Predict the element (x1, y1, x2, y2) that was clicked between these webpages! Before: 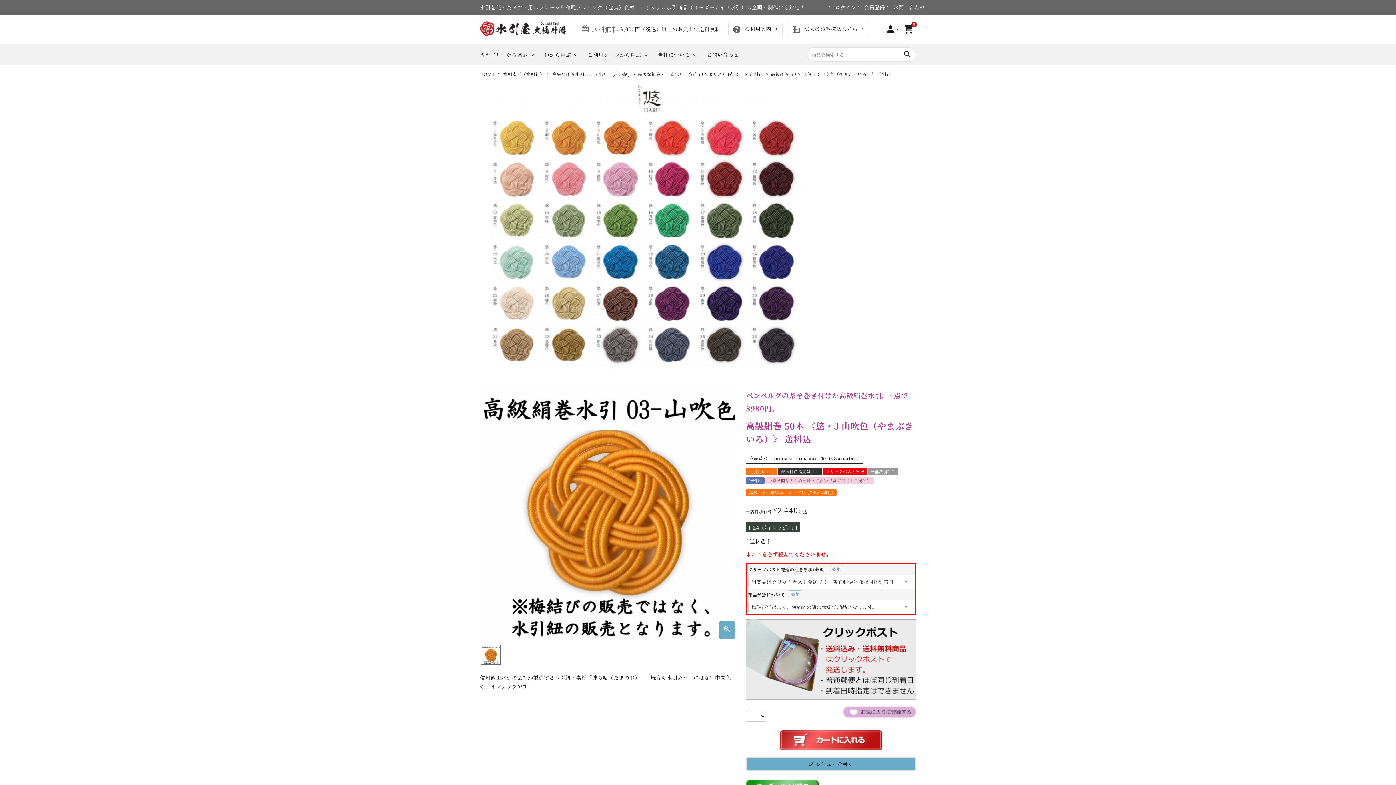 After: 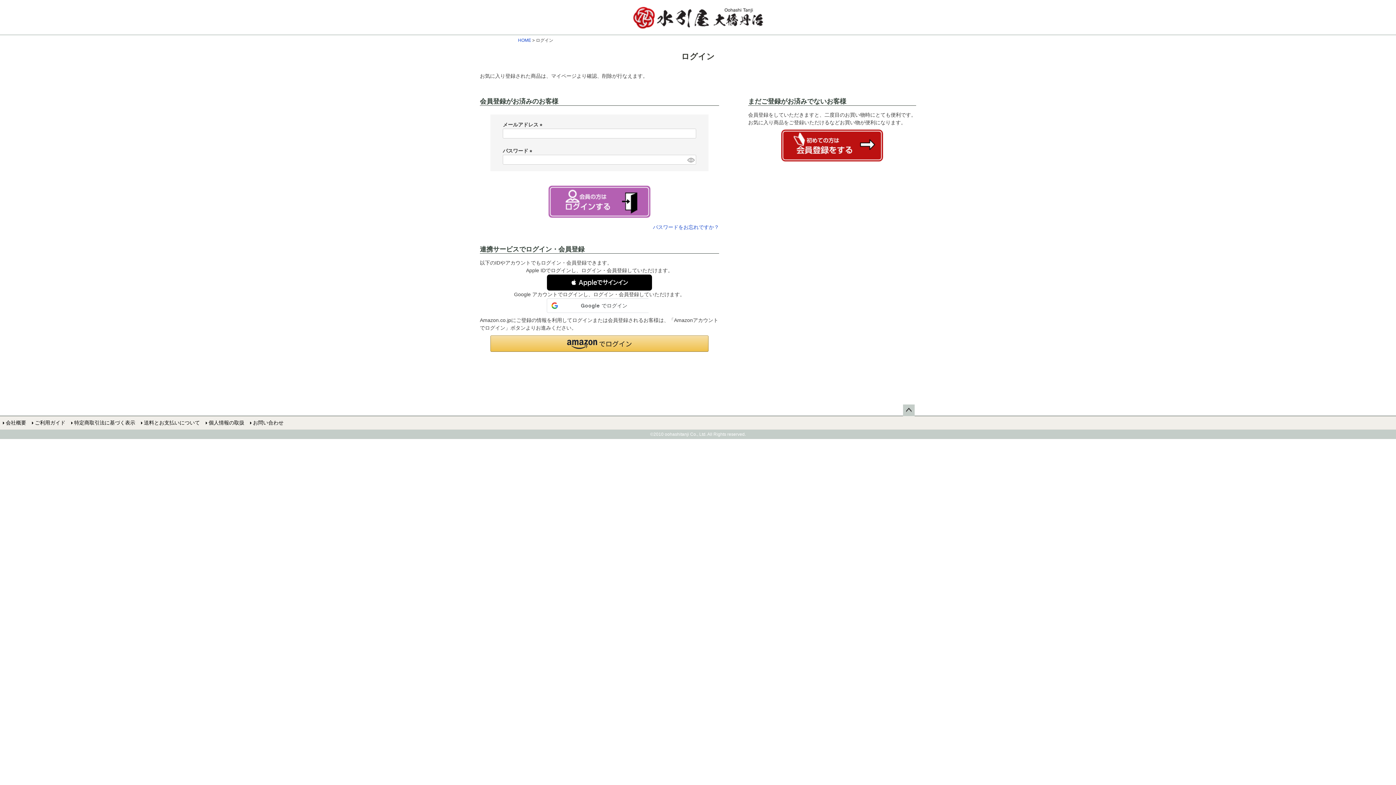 Action: bbox: (843, 706, 916, 718)